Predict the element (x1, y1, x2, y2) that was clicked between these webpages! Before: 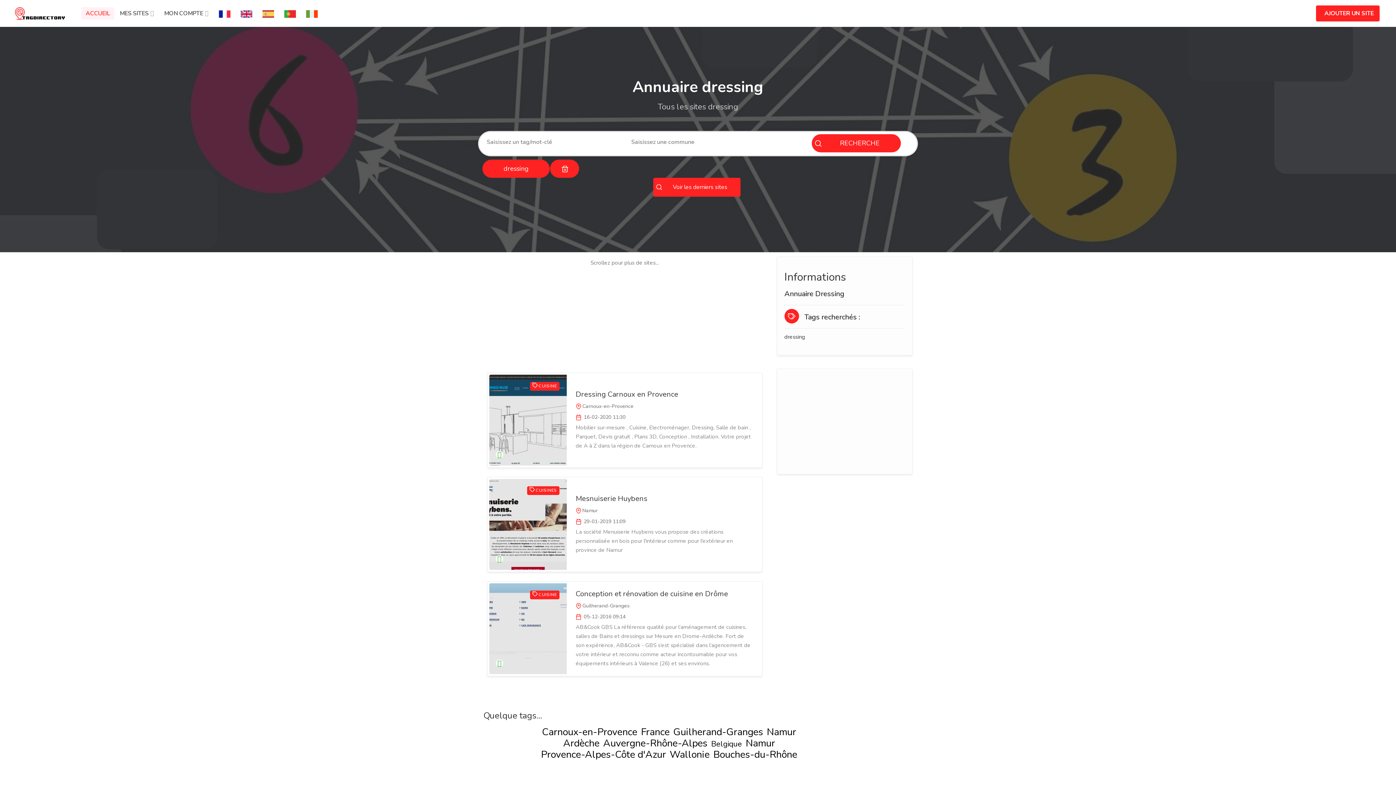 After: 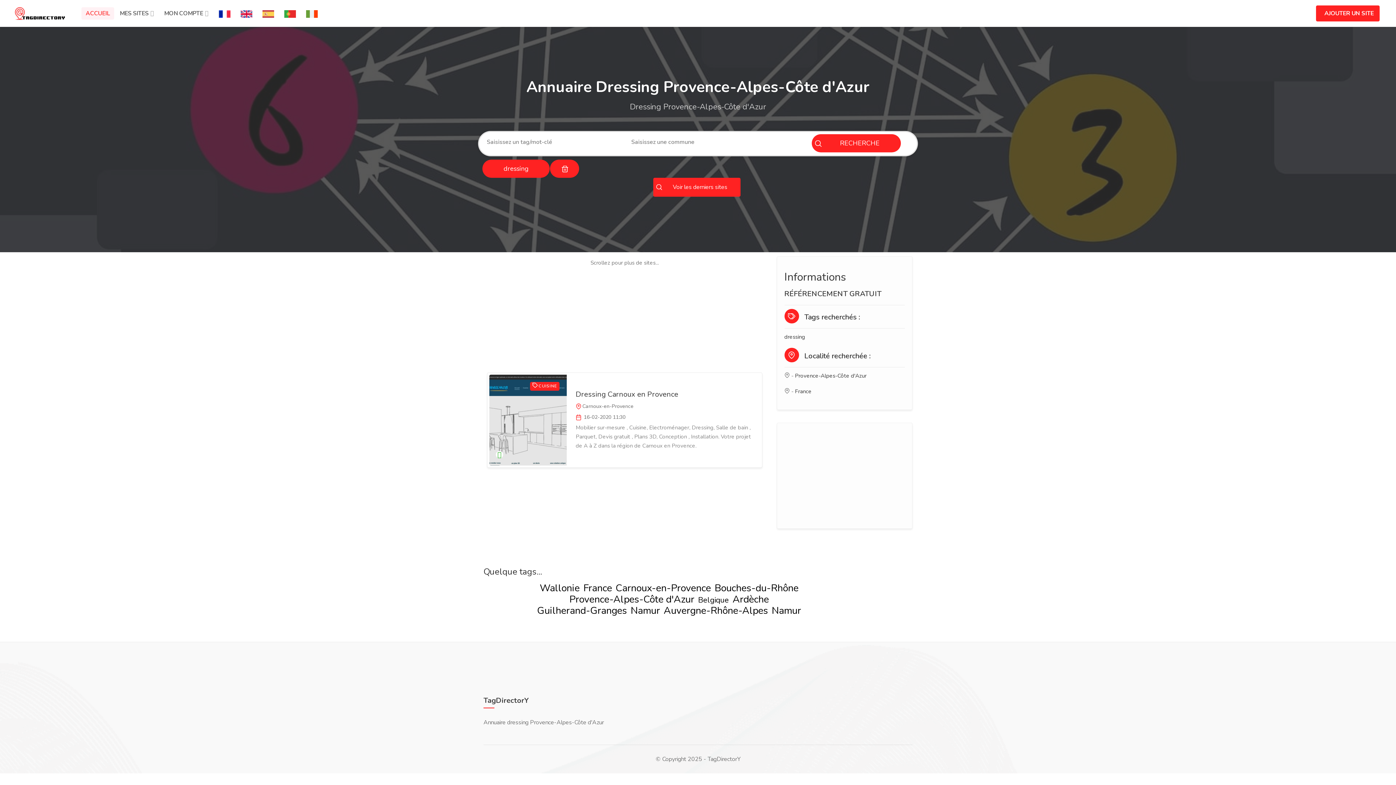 Action: bbox: (539, 748, 668, 761) label: Provence-Alpes-Côte d'Azur